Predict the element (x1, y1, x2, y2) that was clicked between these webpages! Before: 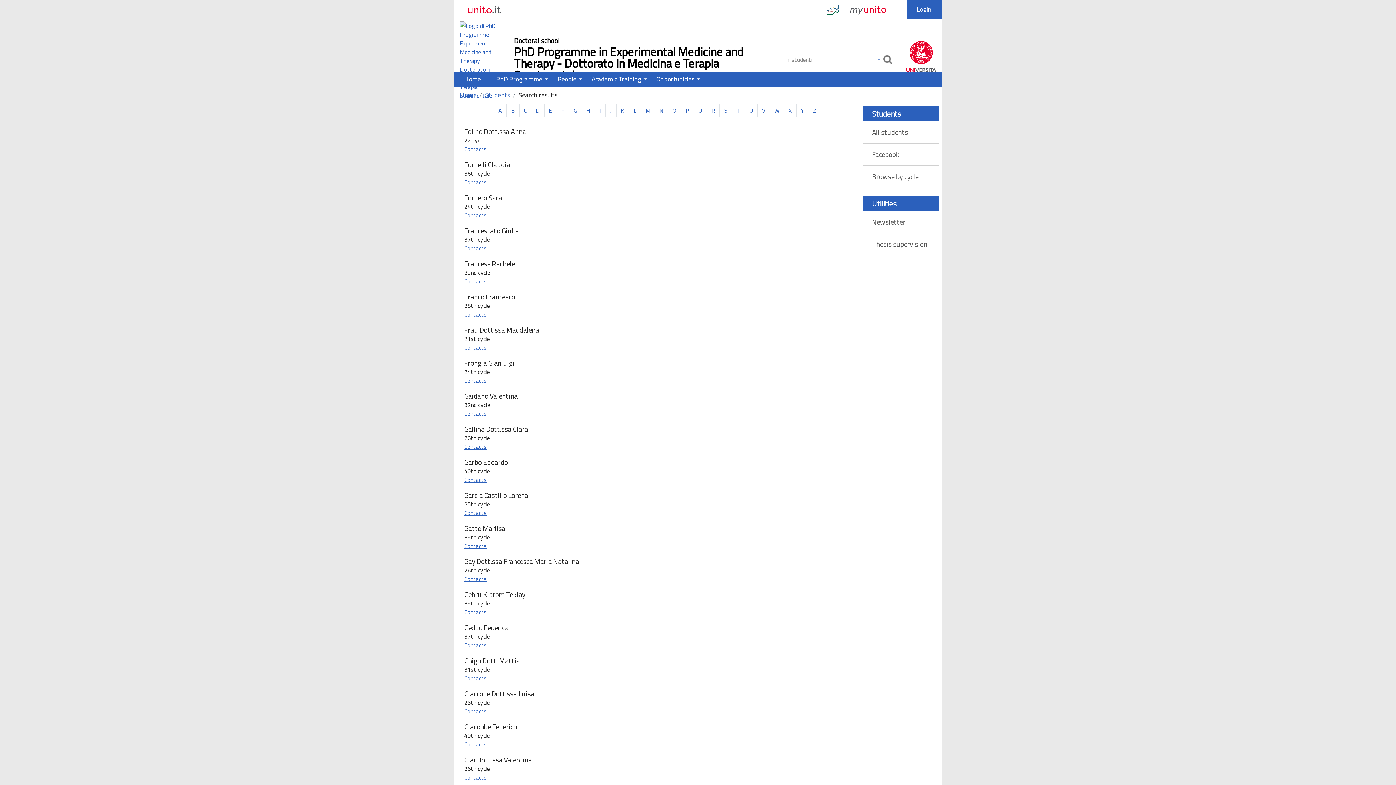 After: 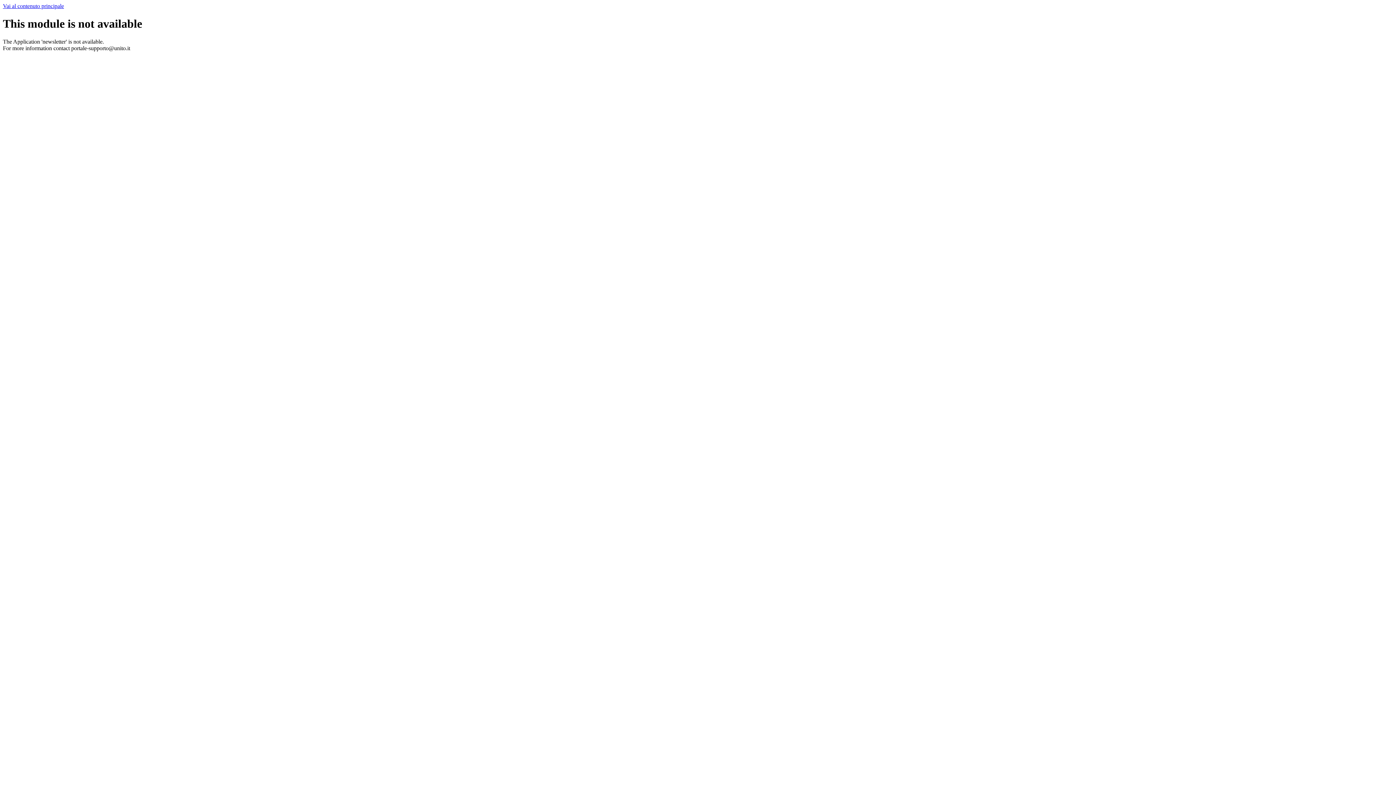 Action: label: Newsletter bbox: (863, 210, 938, 233)